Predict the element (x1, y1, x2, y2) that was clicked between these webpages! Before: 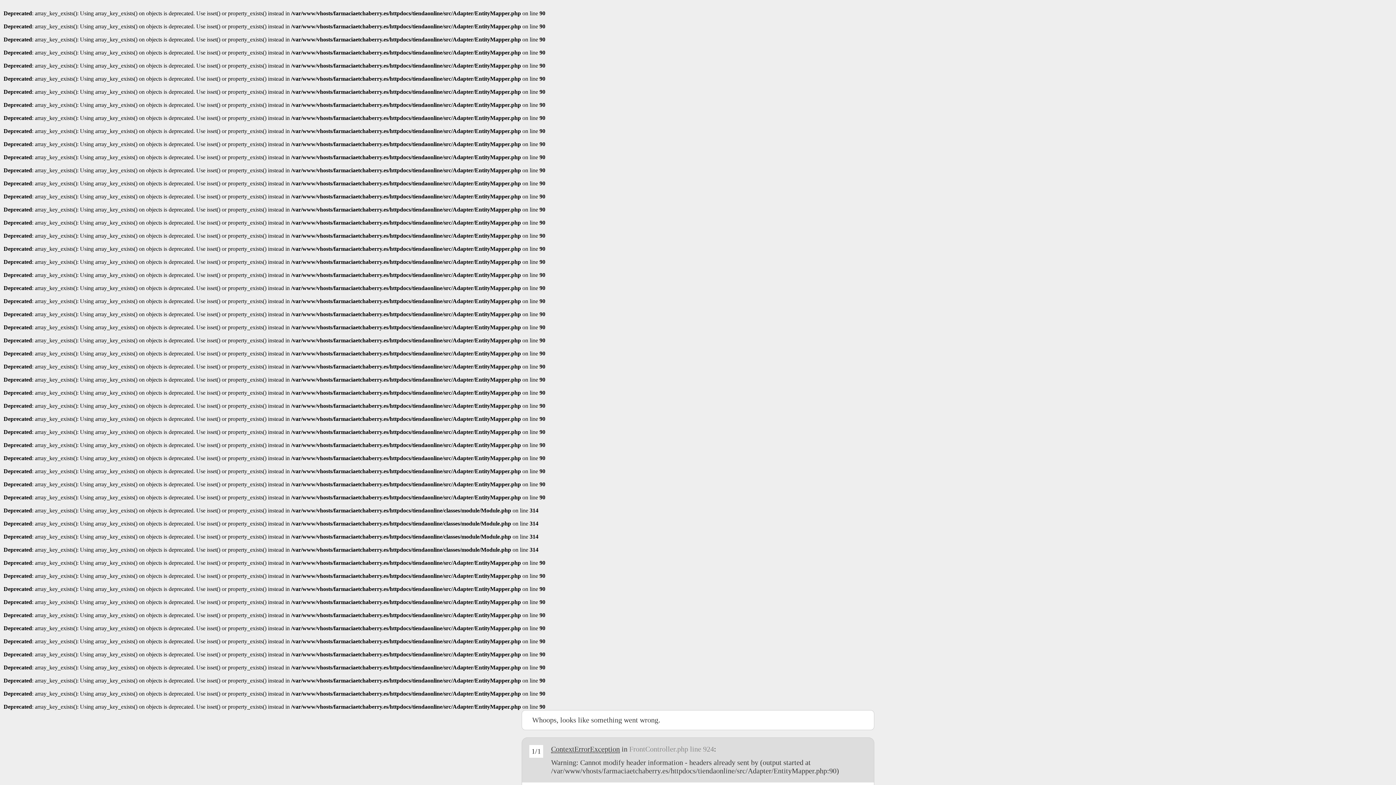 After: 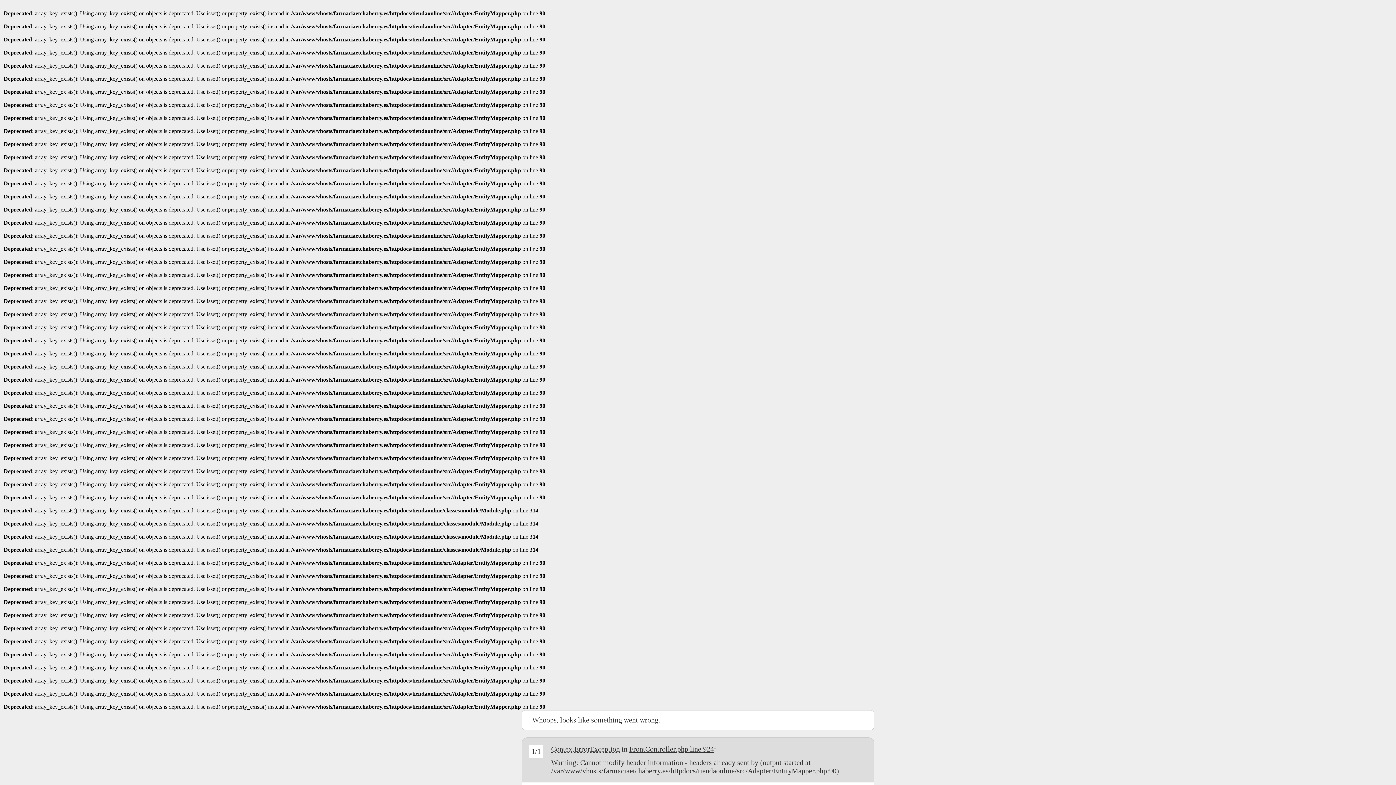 Action: bbox: (629, 745, 714, 753) label: FrontController.php line 924